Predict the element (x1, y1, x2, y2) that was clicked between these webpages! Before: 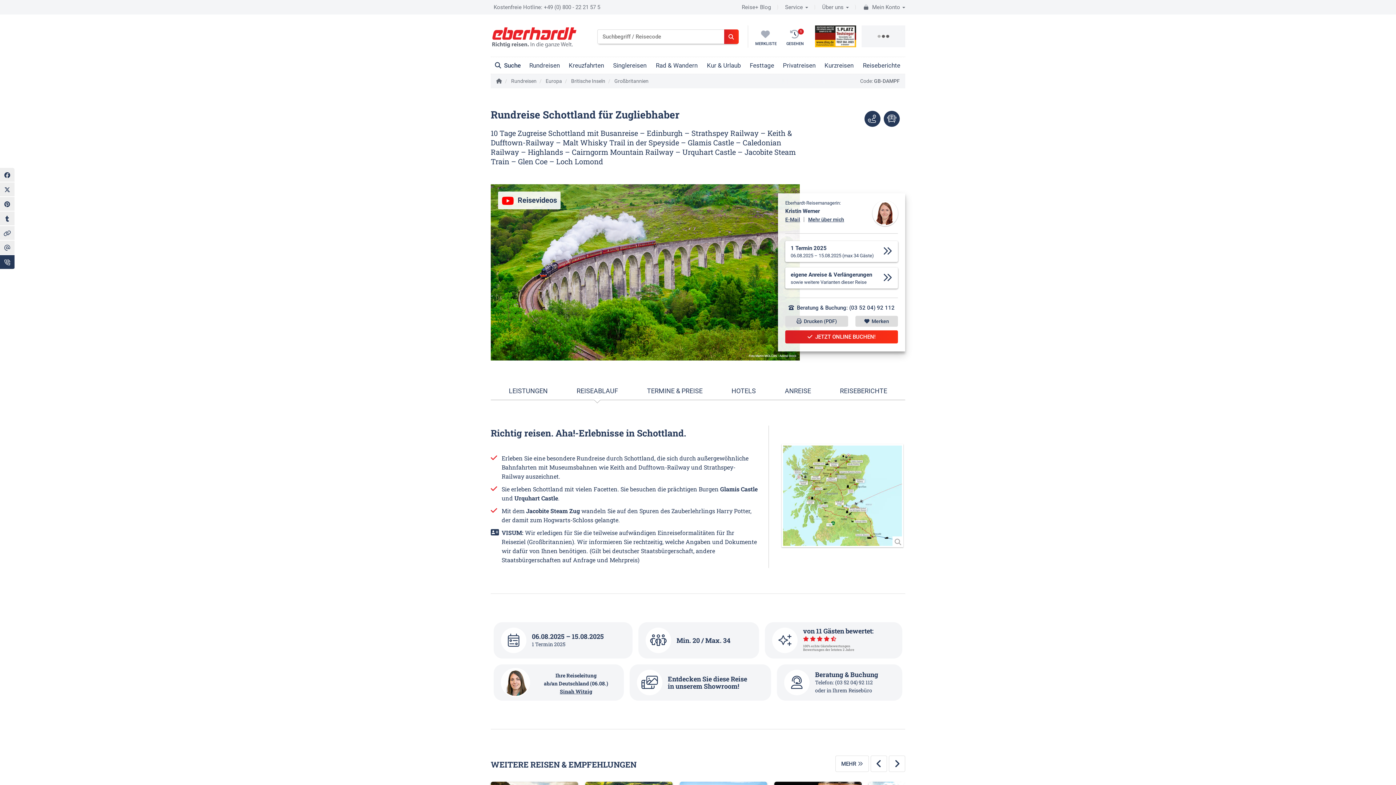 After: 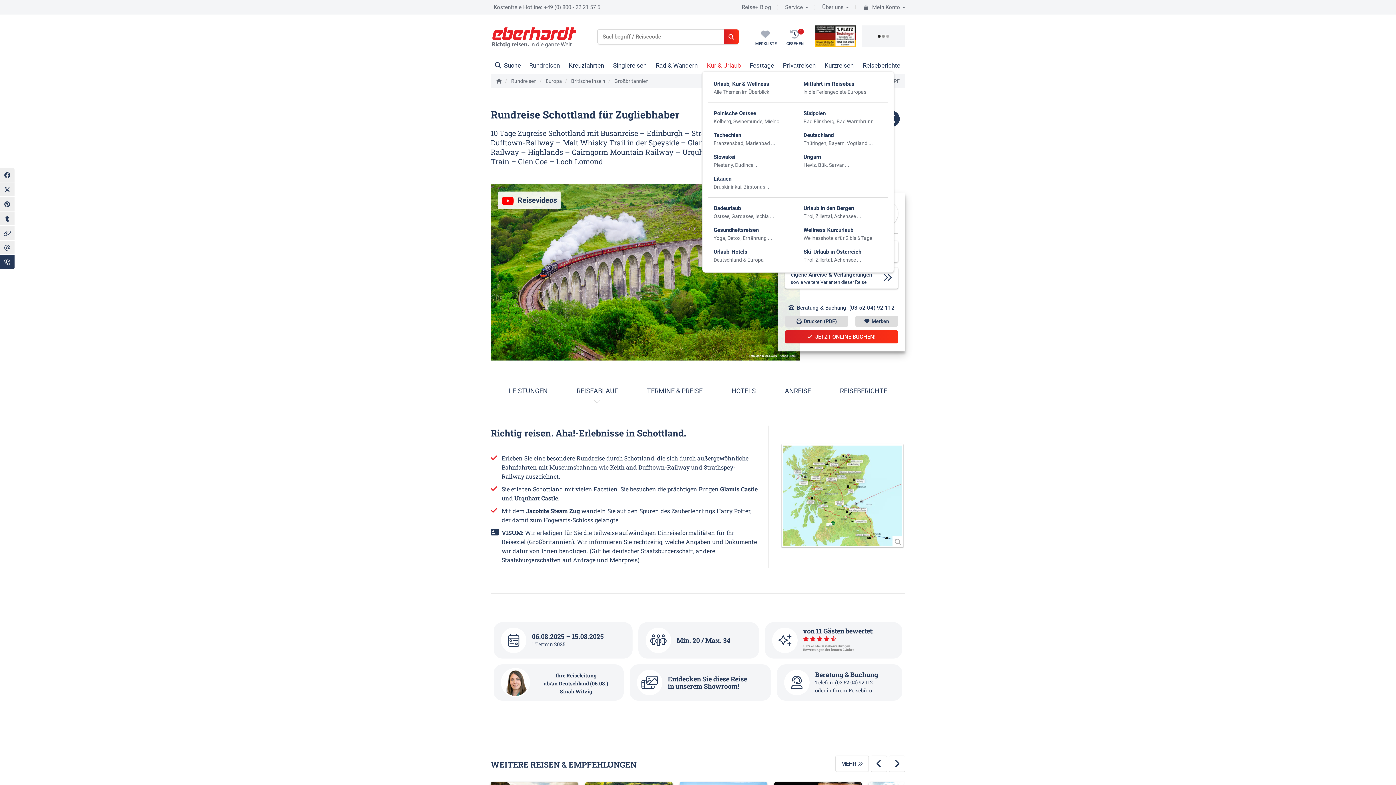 Action: label: Kur & Urlaub bbox: (702, 57, 745, 73)